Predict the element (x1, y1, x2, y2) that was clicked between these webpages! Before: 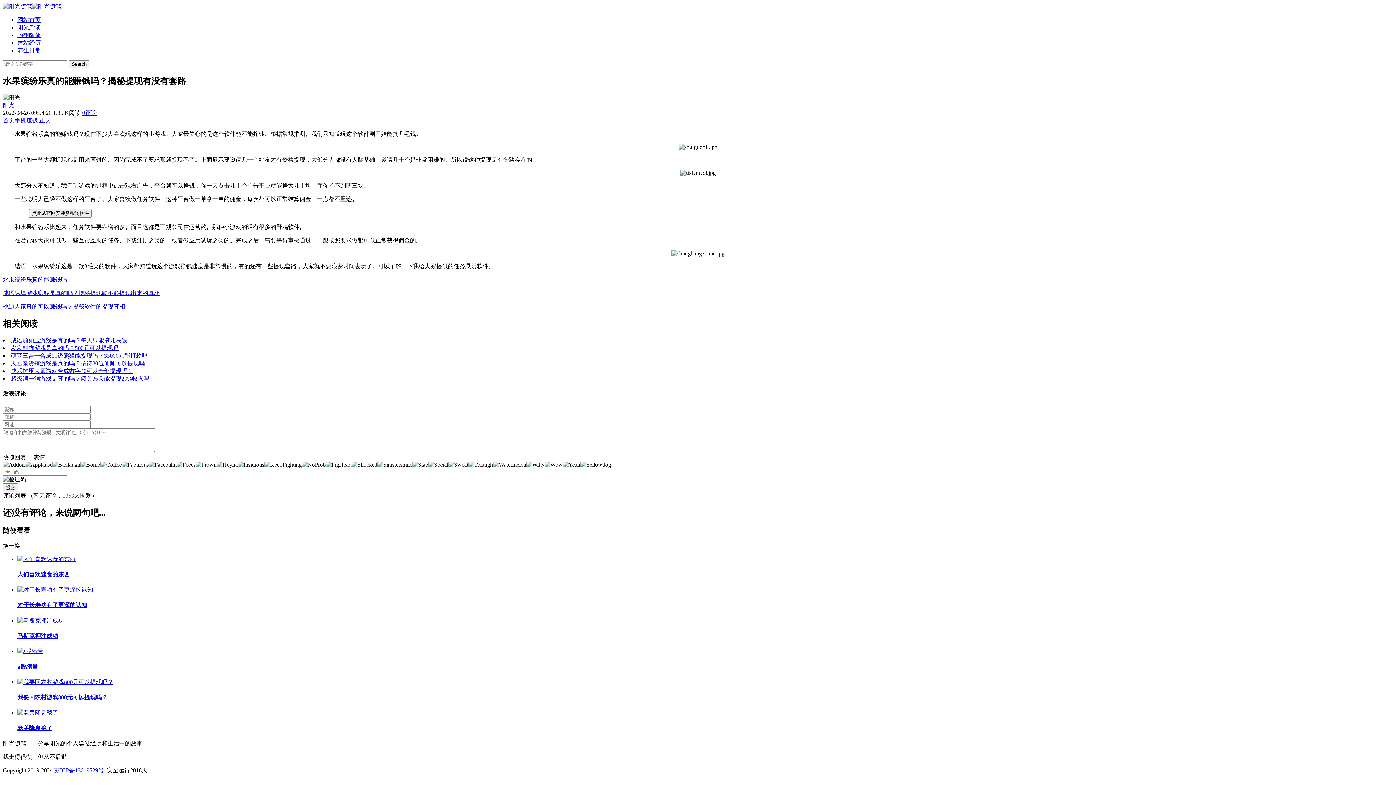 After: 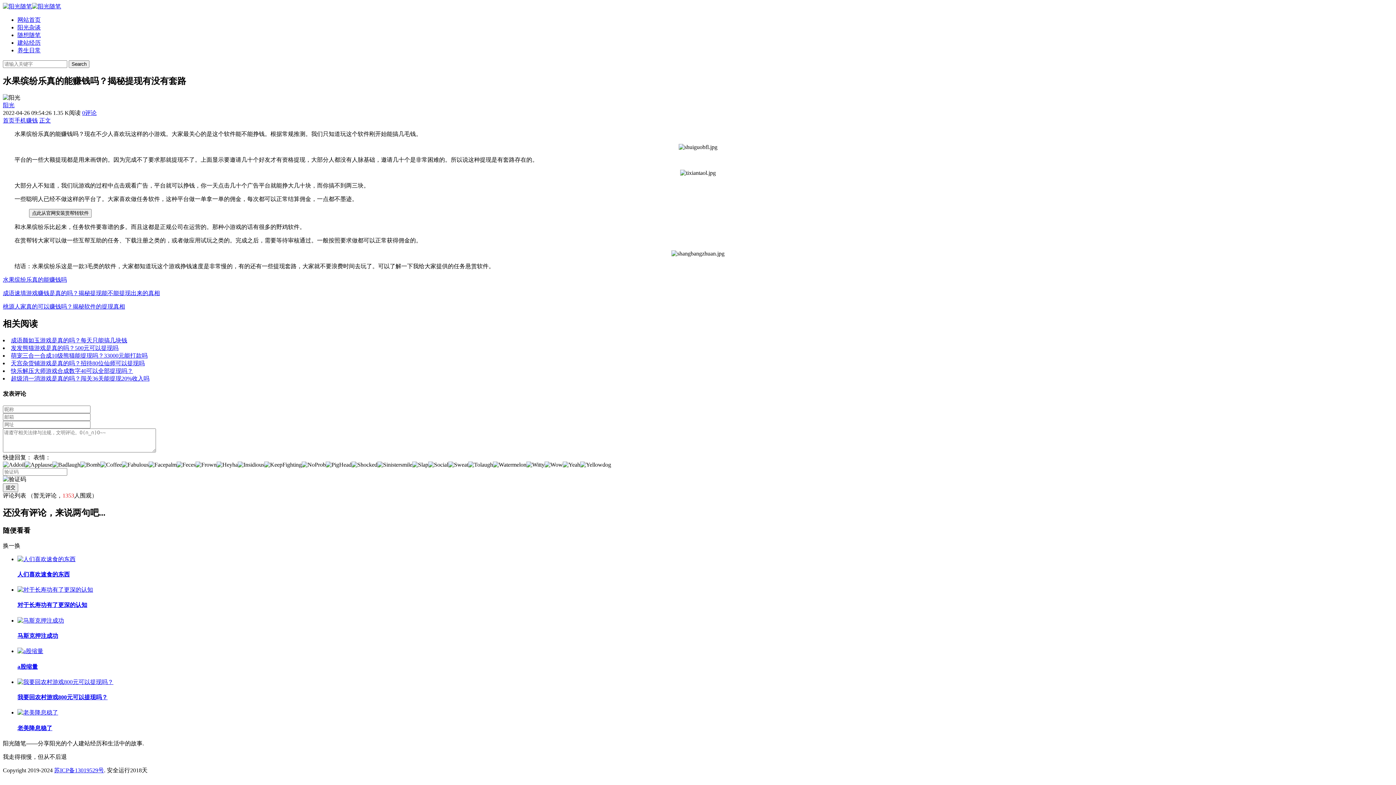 Action: label: 养生日常 bbox: (17, 47, 40, 53)